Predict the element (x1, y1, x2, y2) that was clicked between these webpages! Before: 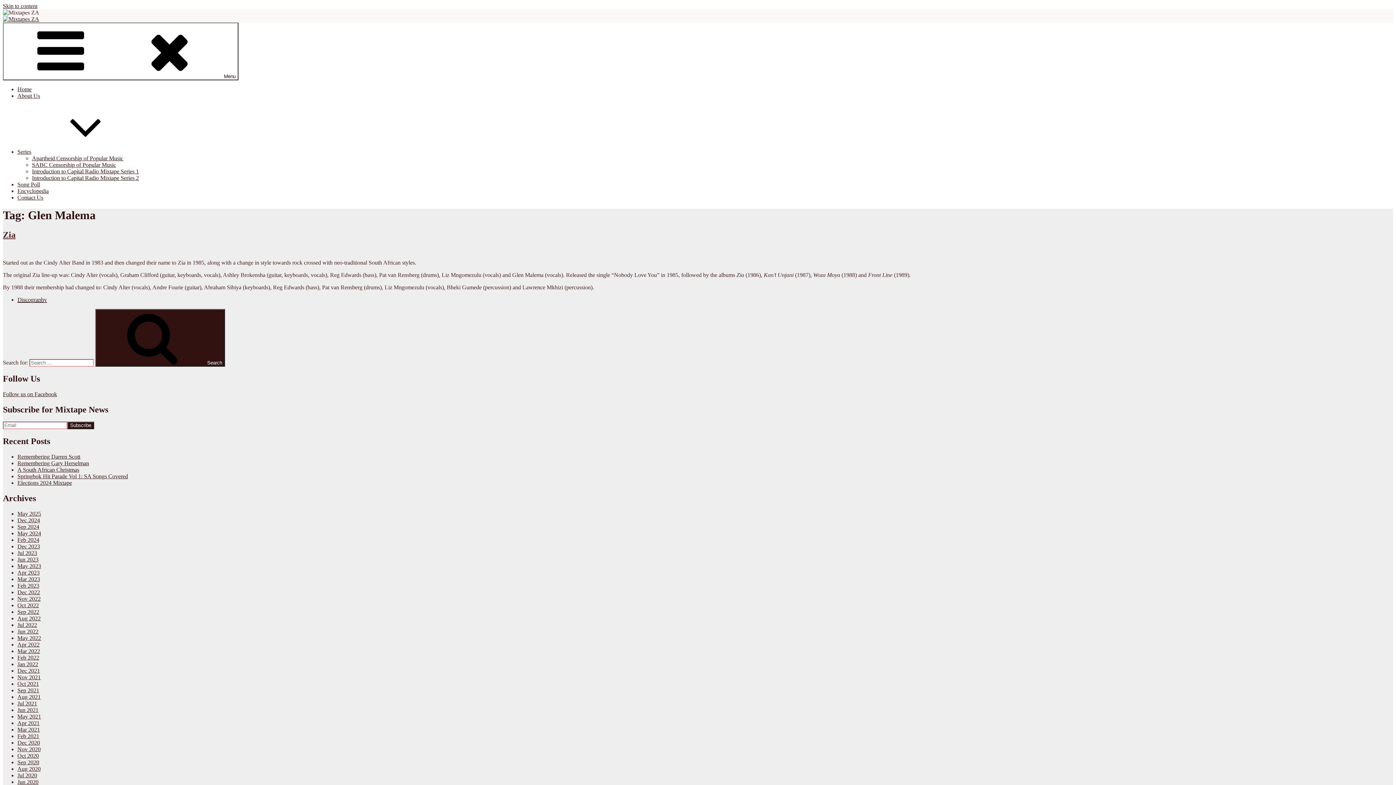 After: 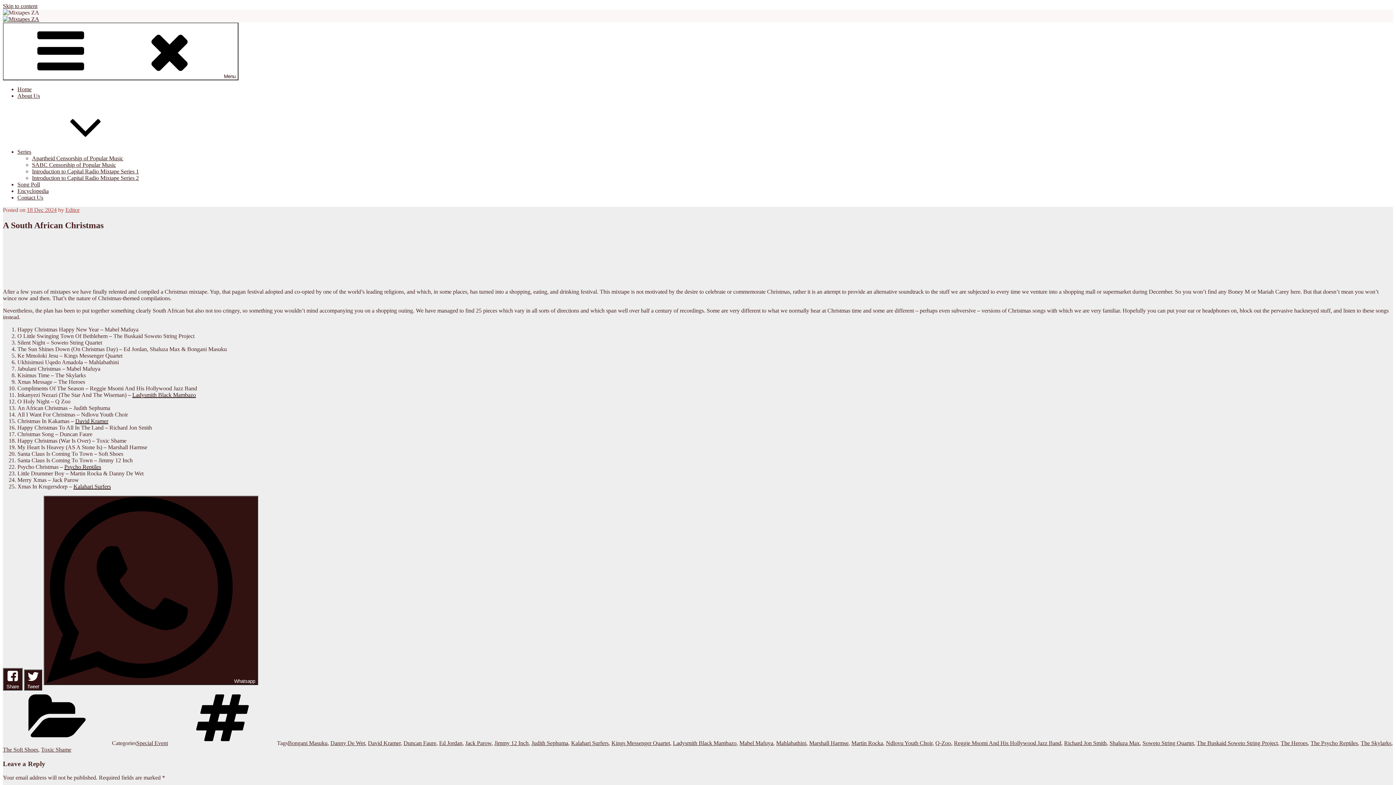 Action: bbox: (17, 466, 79, 473) label: A South African Christmas